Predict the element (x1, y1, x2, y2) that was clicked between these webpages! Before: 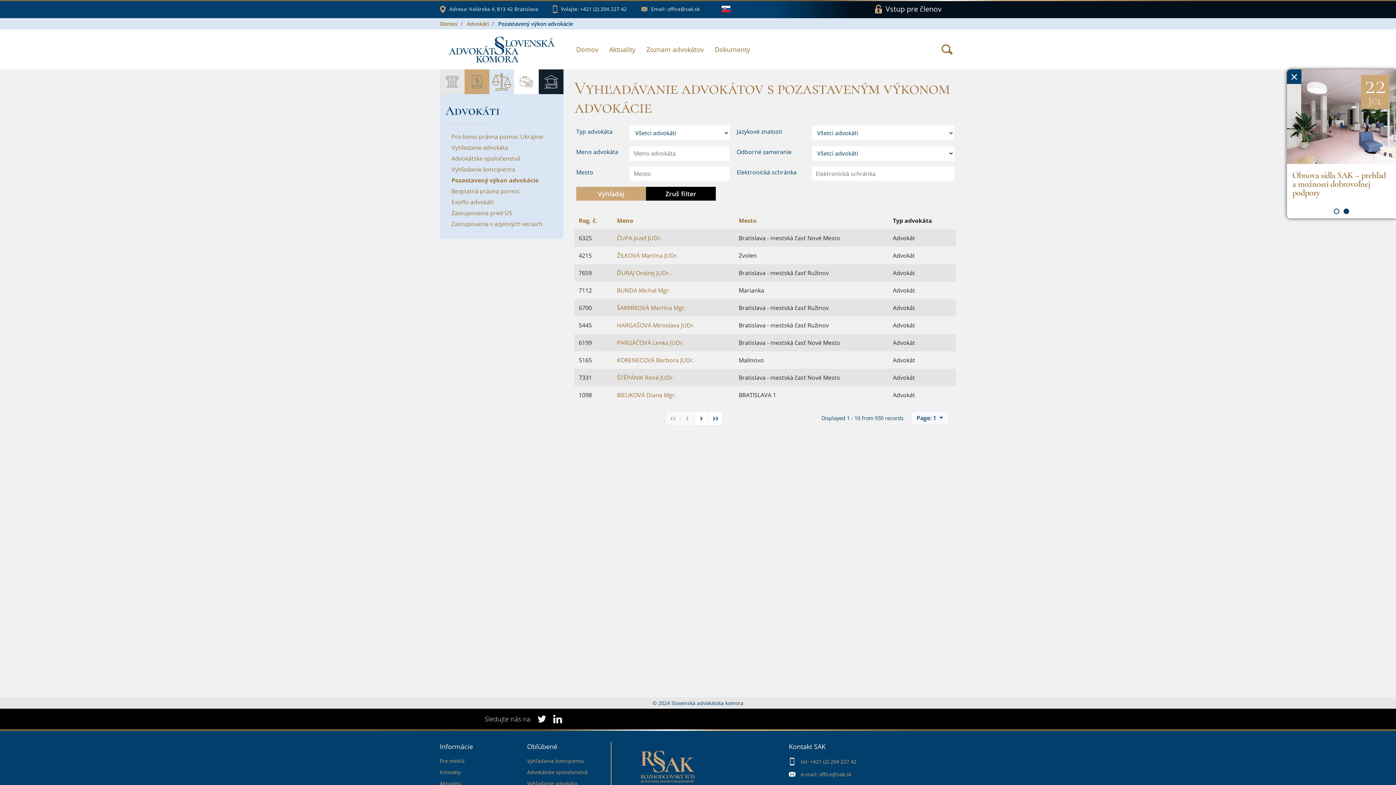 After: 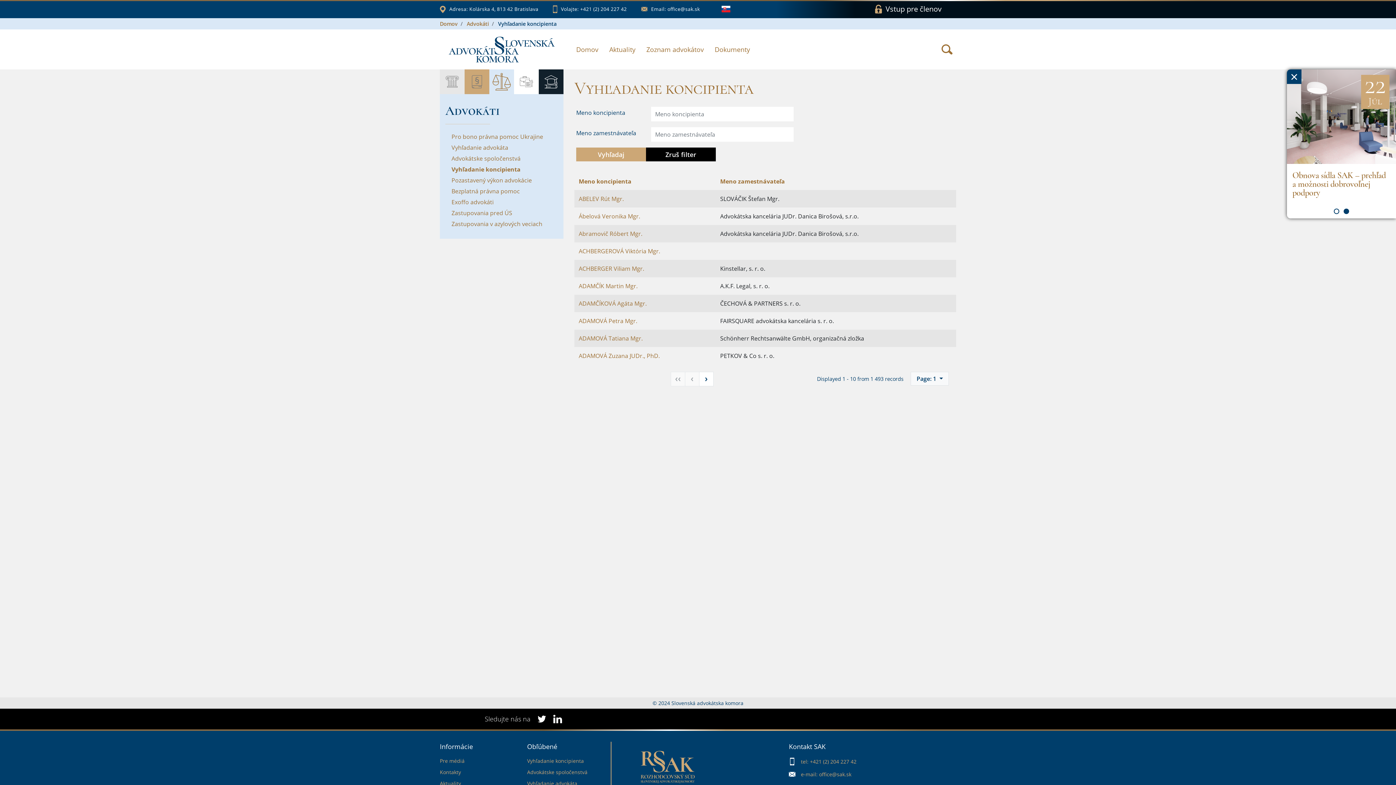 Action: label: Vyhľadanie koncipienta bbox: (527, 755, 607, 766)